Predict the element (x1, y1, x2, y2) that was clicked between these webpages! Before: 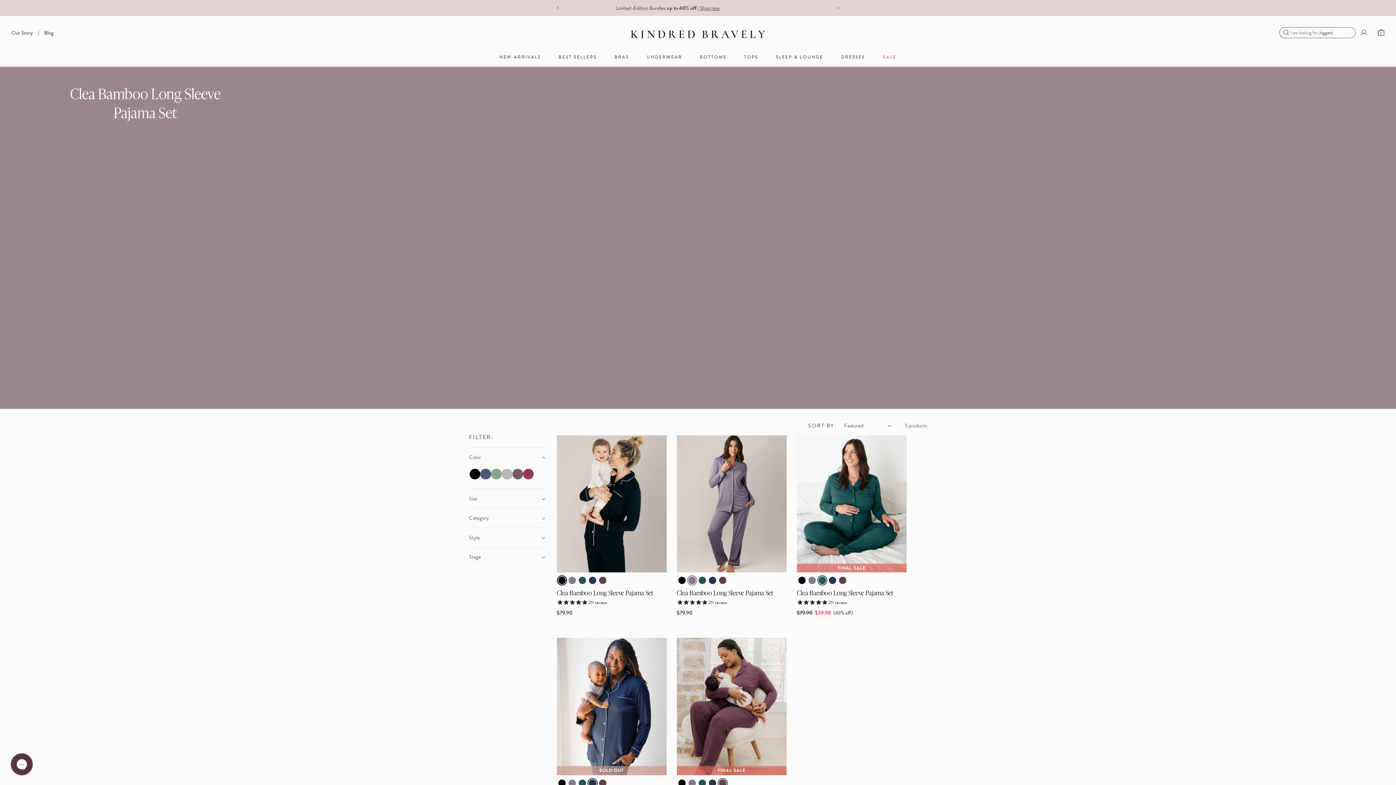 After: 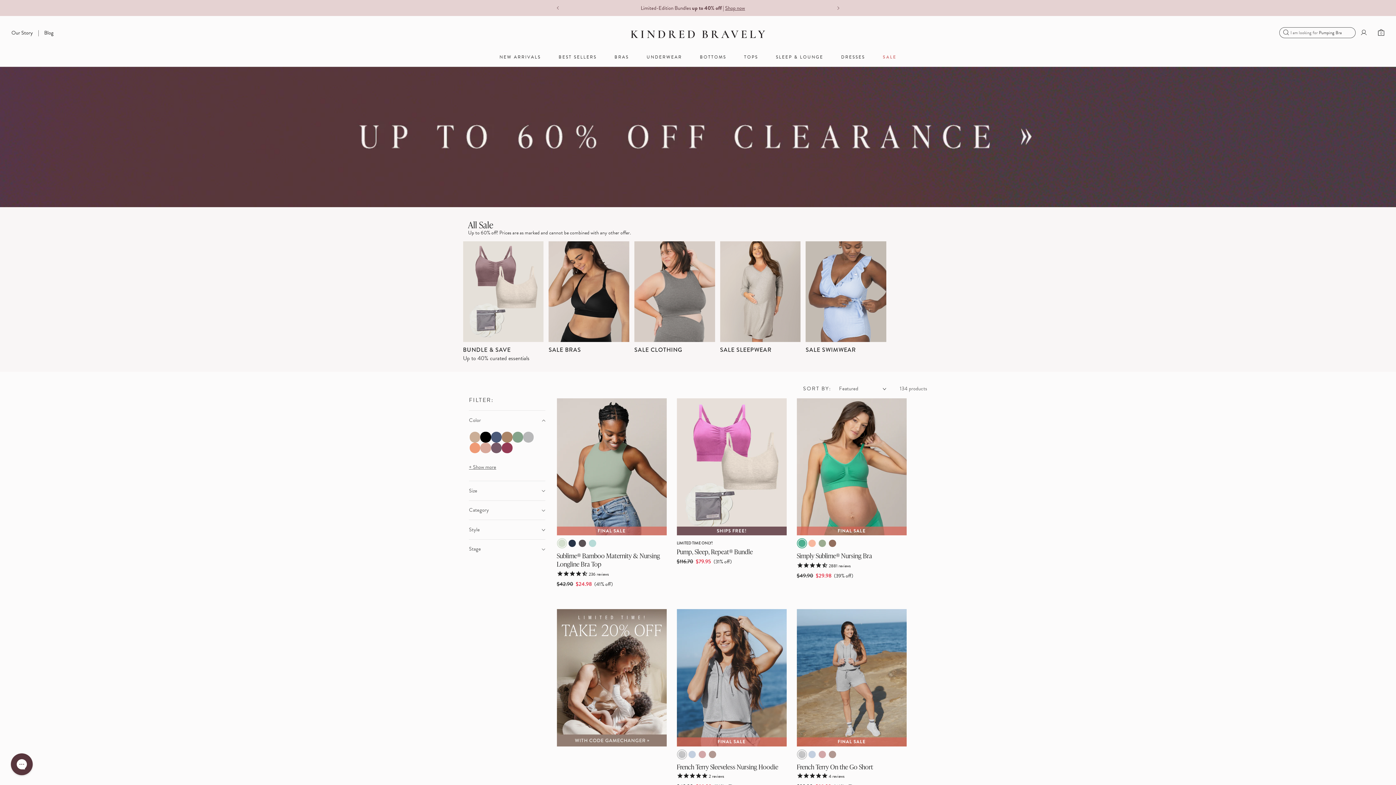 Action: label: SALE bbox: (883, 55, 896, 59)